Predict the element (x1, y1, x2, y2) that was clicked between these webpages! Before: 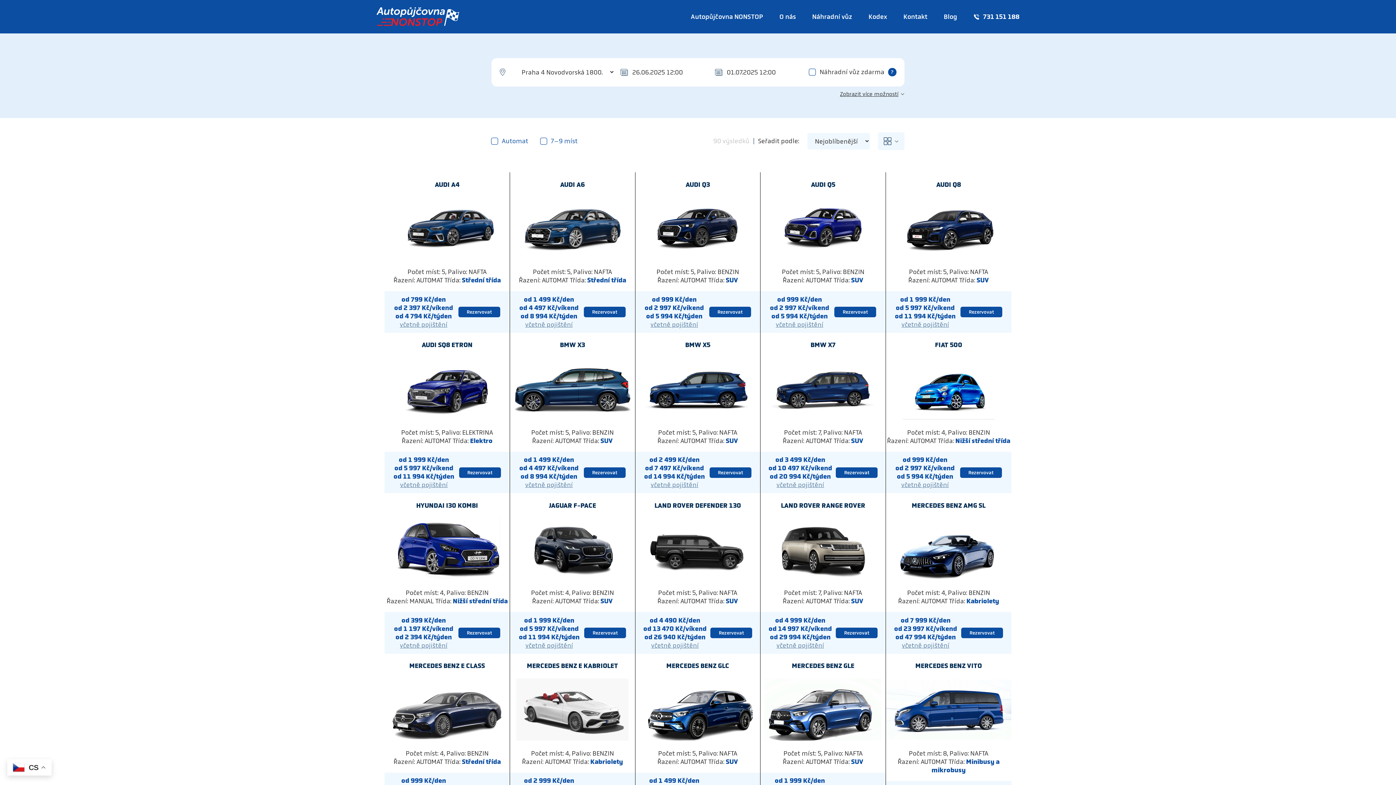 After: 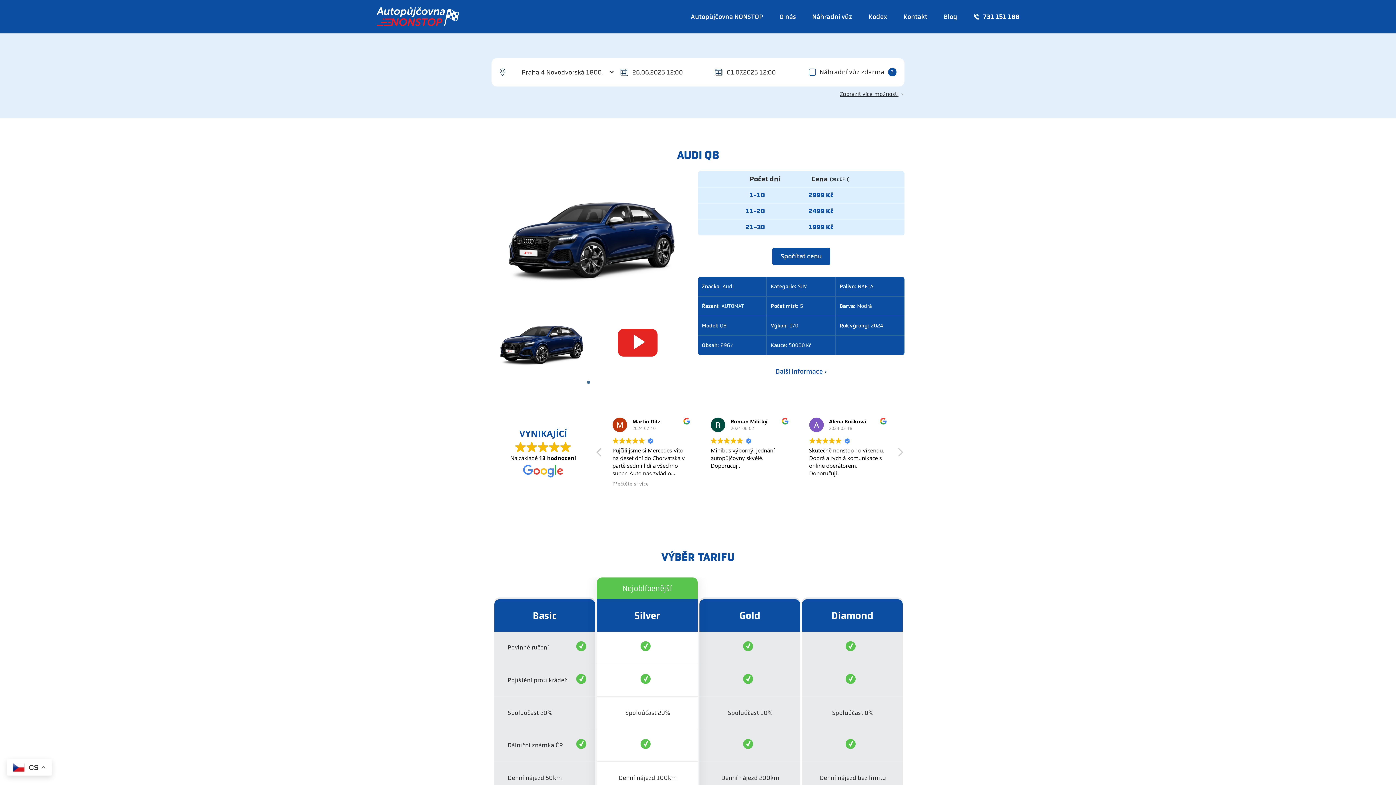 Action: bbox: (886, 253, 1011, 260)